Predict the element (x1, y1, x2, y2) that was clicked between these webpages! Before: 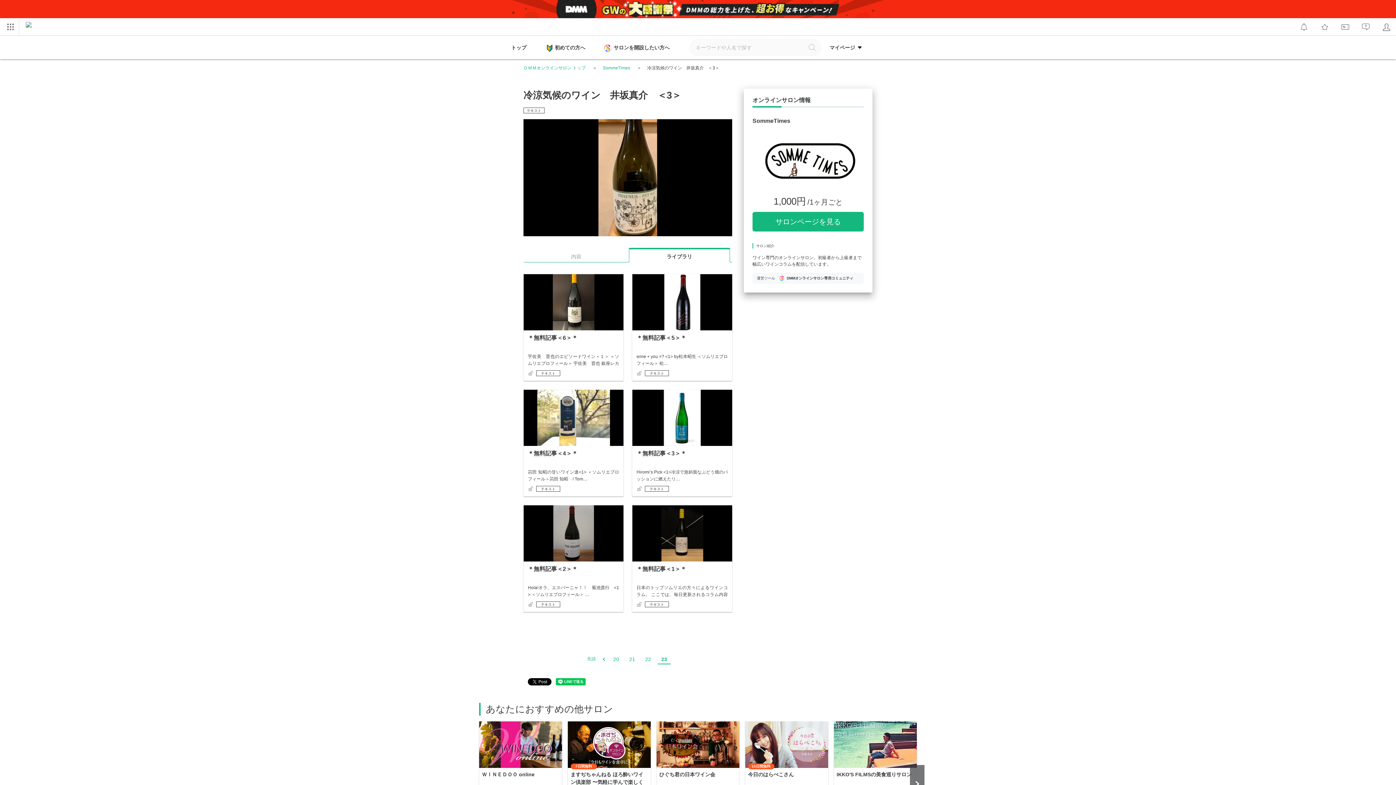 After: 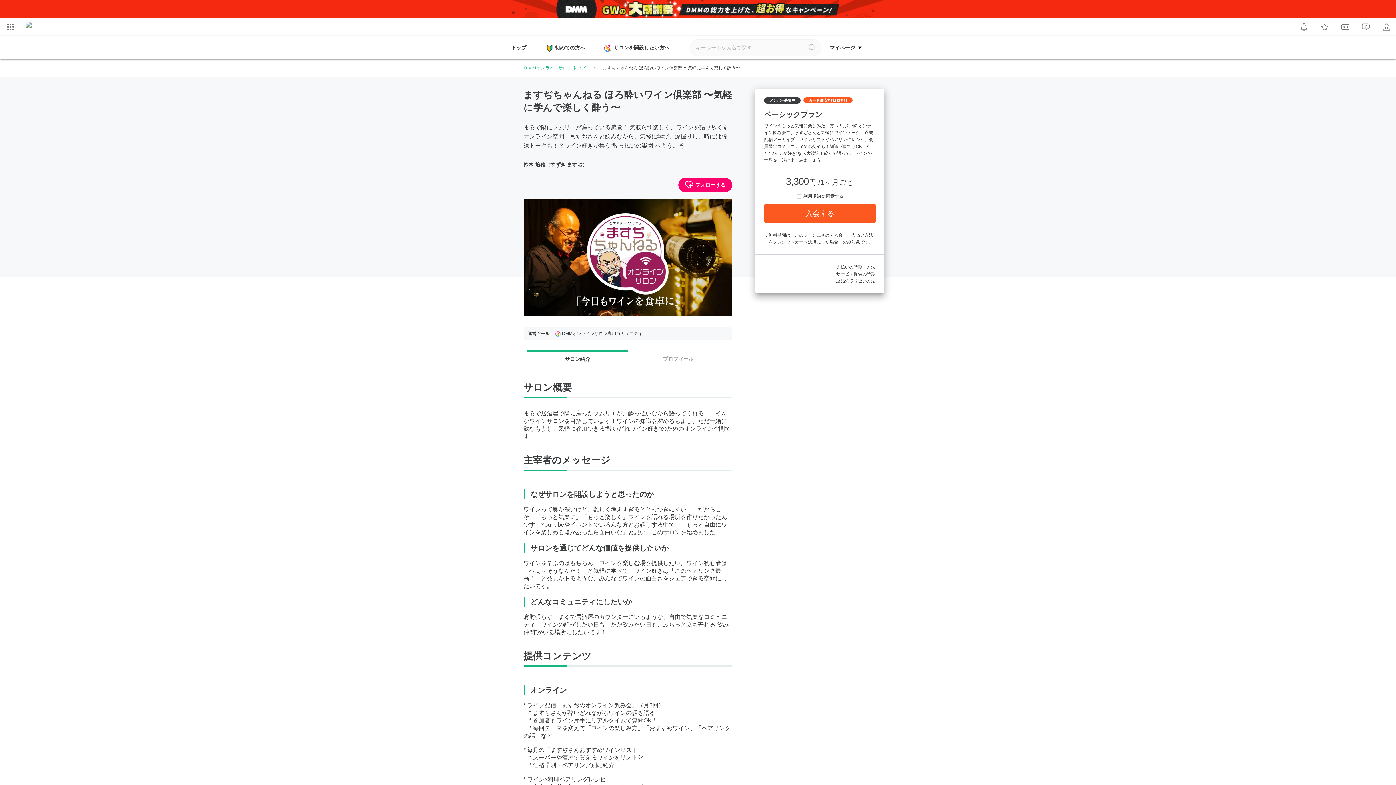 Action: bbox: (567, 721, 650, 845) label: 7日間無料
ますぢちゃんねる ほろ酔いワイン倶楽部 〜気軽に学んで楽しく酔う〜

鈴木 培稚（すずき ますぢ）

まるで隣にソムリエが座っている感覚！ 気取らず楽しく、ワインを語り尽くすオンライン空間。ますぢさんと飲みながら、気軽に学び、…
運営ツール
学び